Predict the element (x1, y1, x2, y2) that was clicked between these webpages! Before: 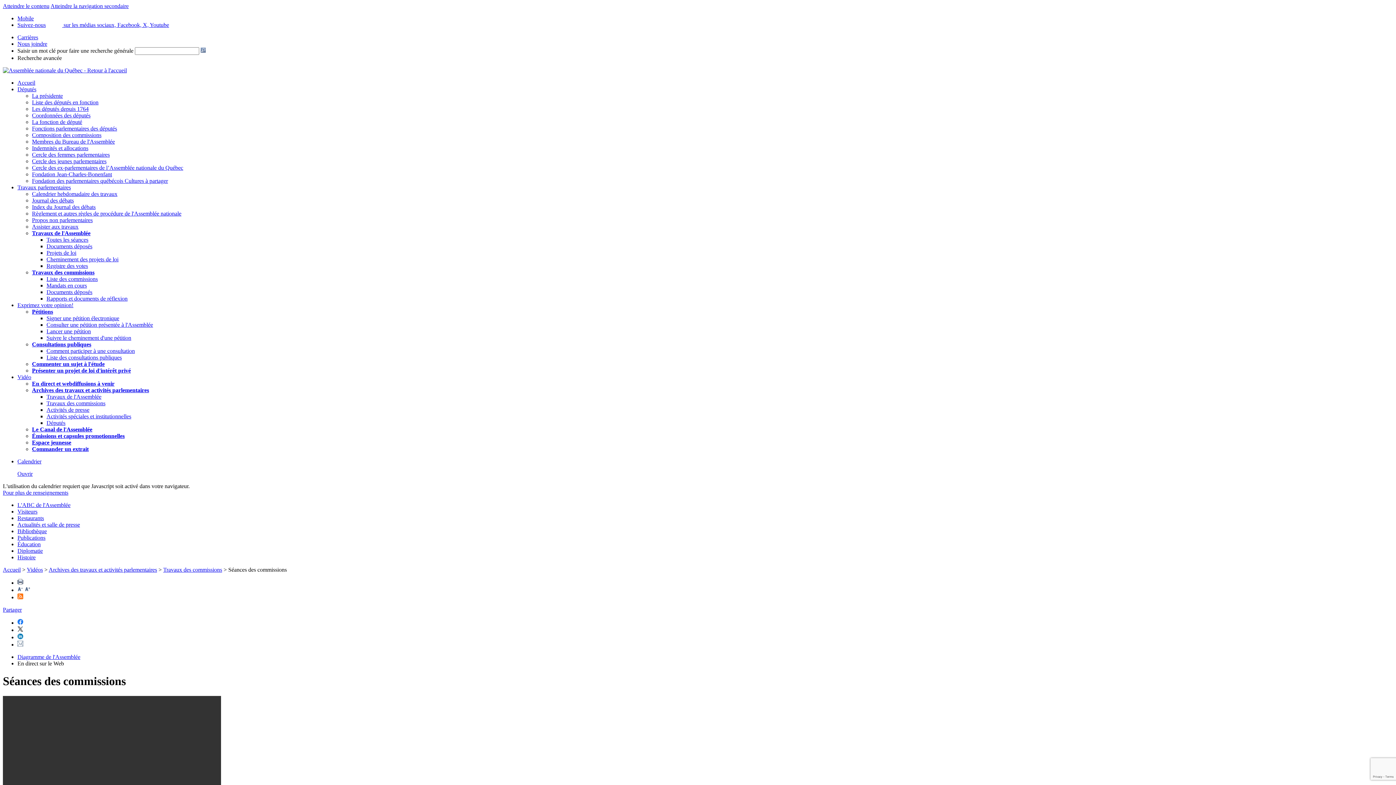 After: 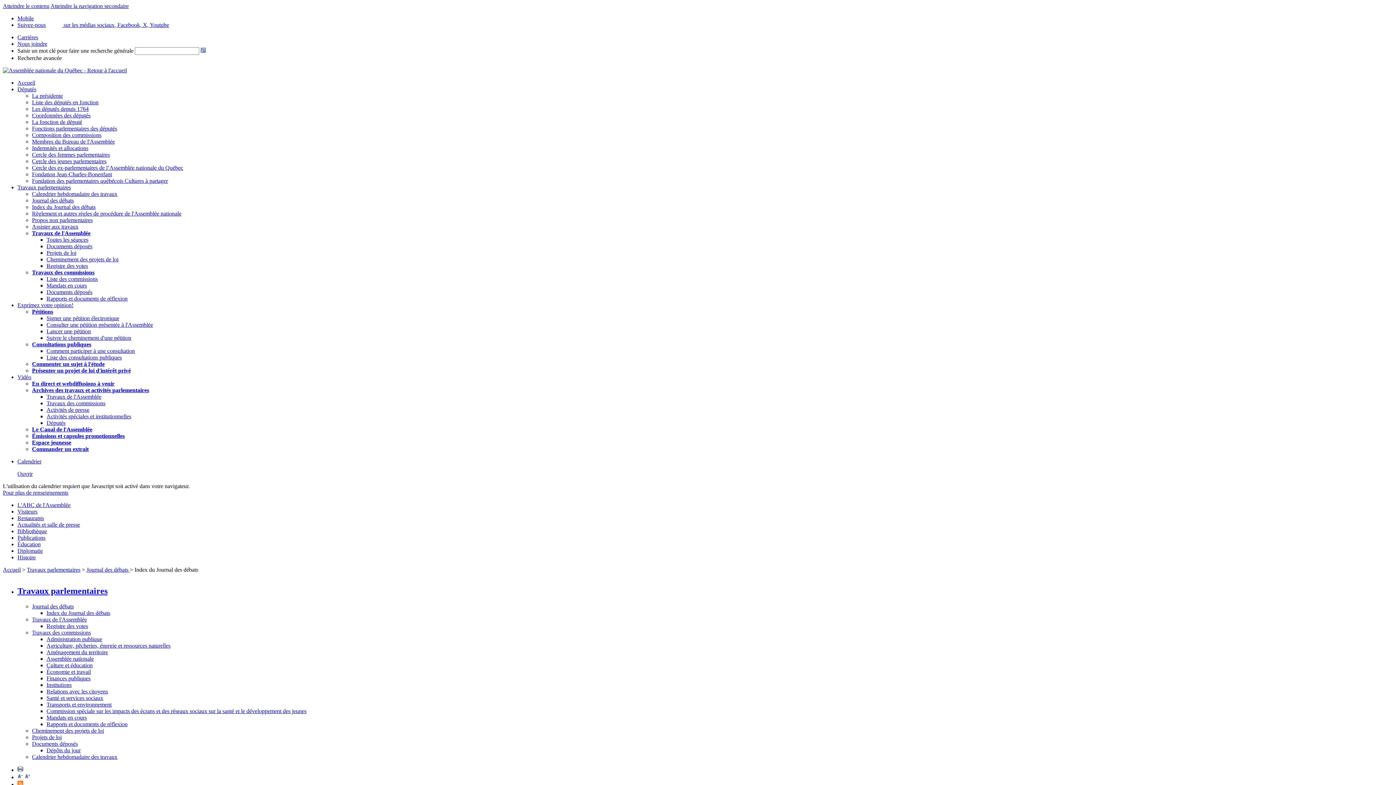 Action: bbox: (32, 204, 95, 210) label: Index du Journal des débats